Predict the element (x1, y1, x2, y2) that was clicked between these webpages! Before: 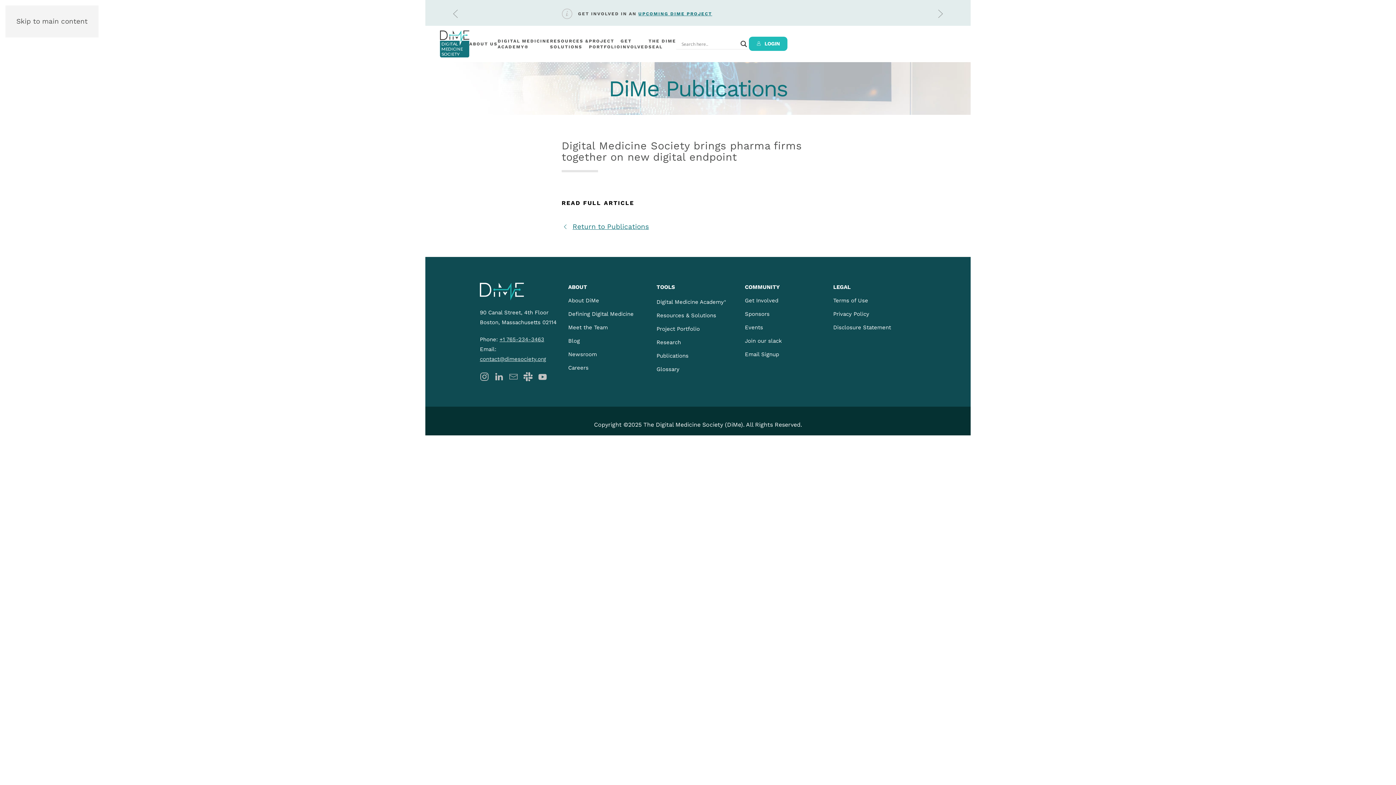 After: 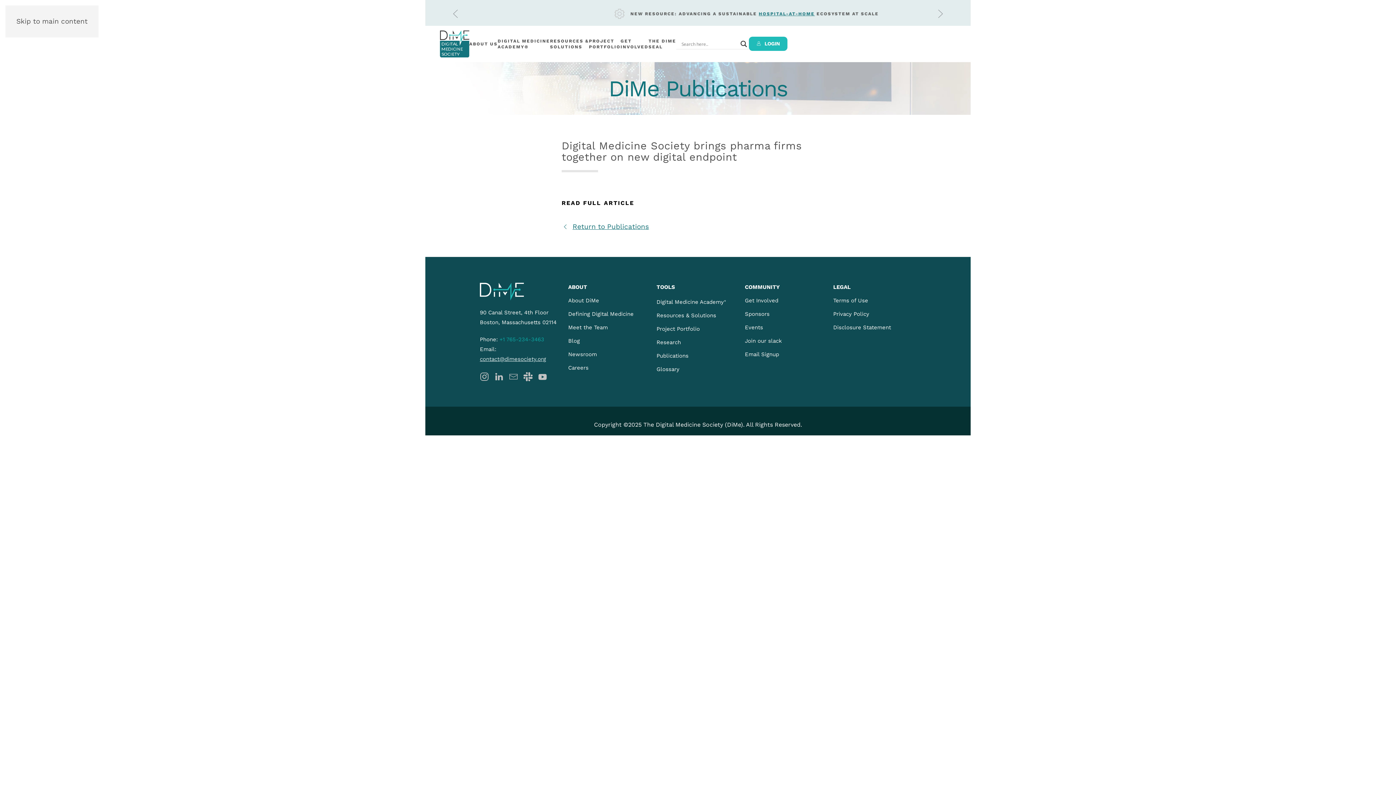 Action: label: +1 765-234-3463 bbox: (499, 336, 544, 343)